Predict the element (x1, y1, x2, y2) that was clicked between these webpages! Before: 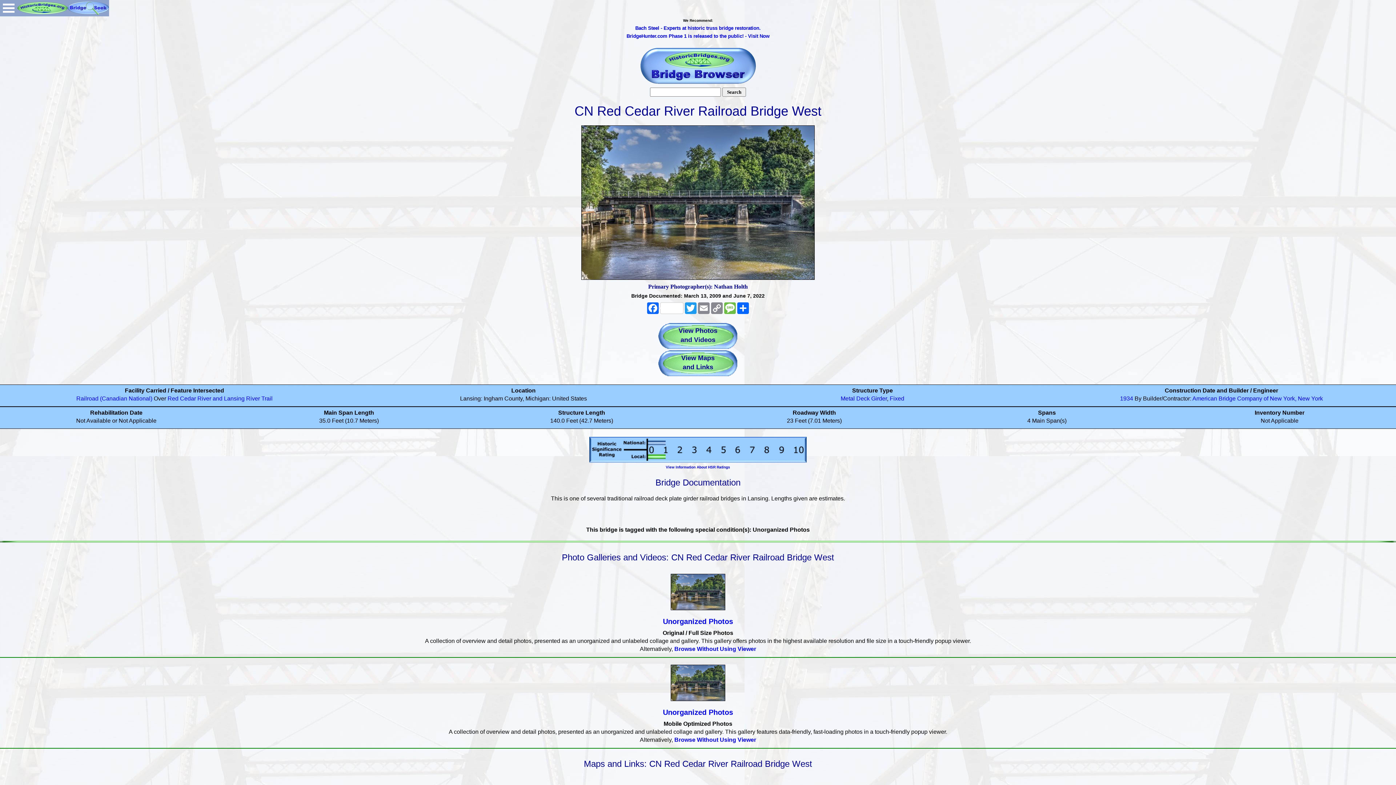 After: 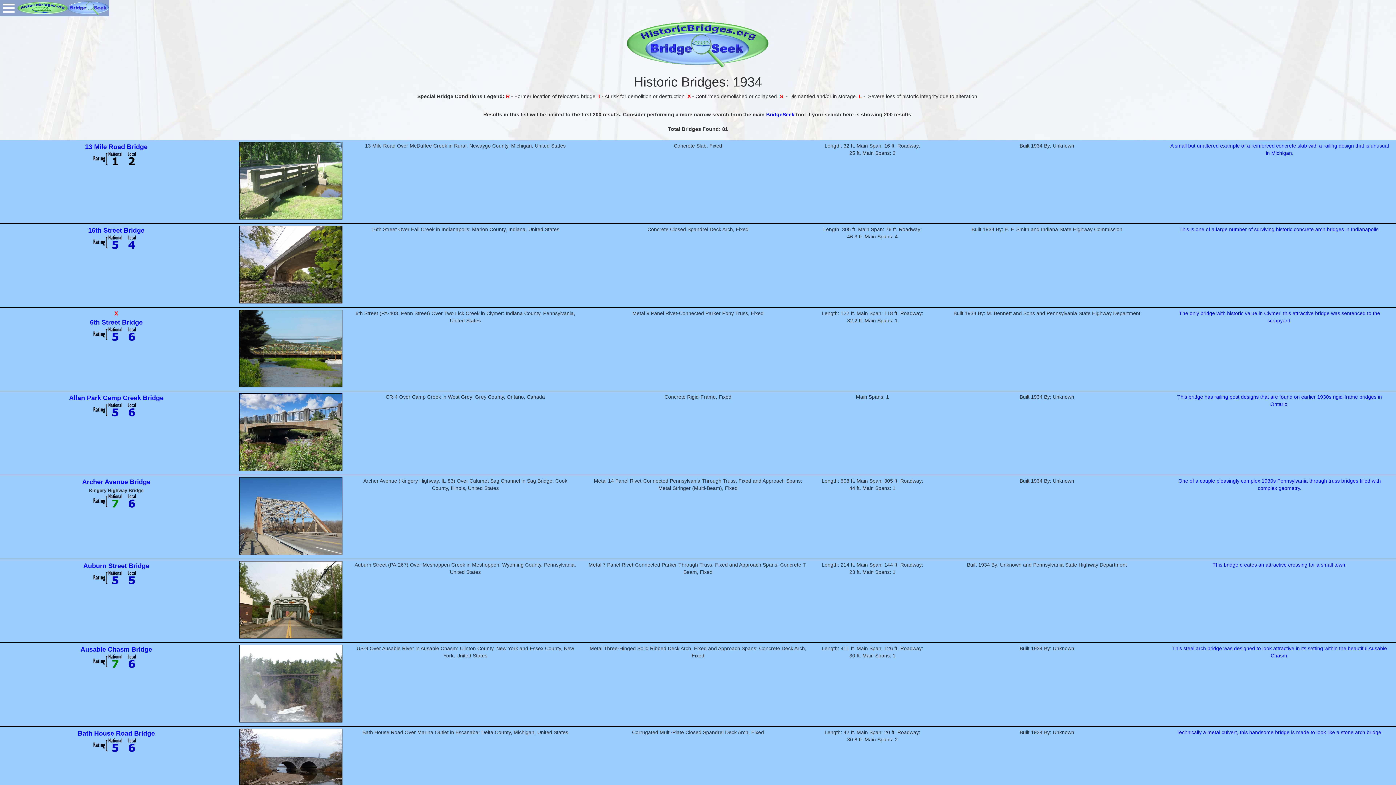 Action: label: 1934 bbox: (1120, 395, 1133, 401)